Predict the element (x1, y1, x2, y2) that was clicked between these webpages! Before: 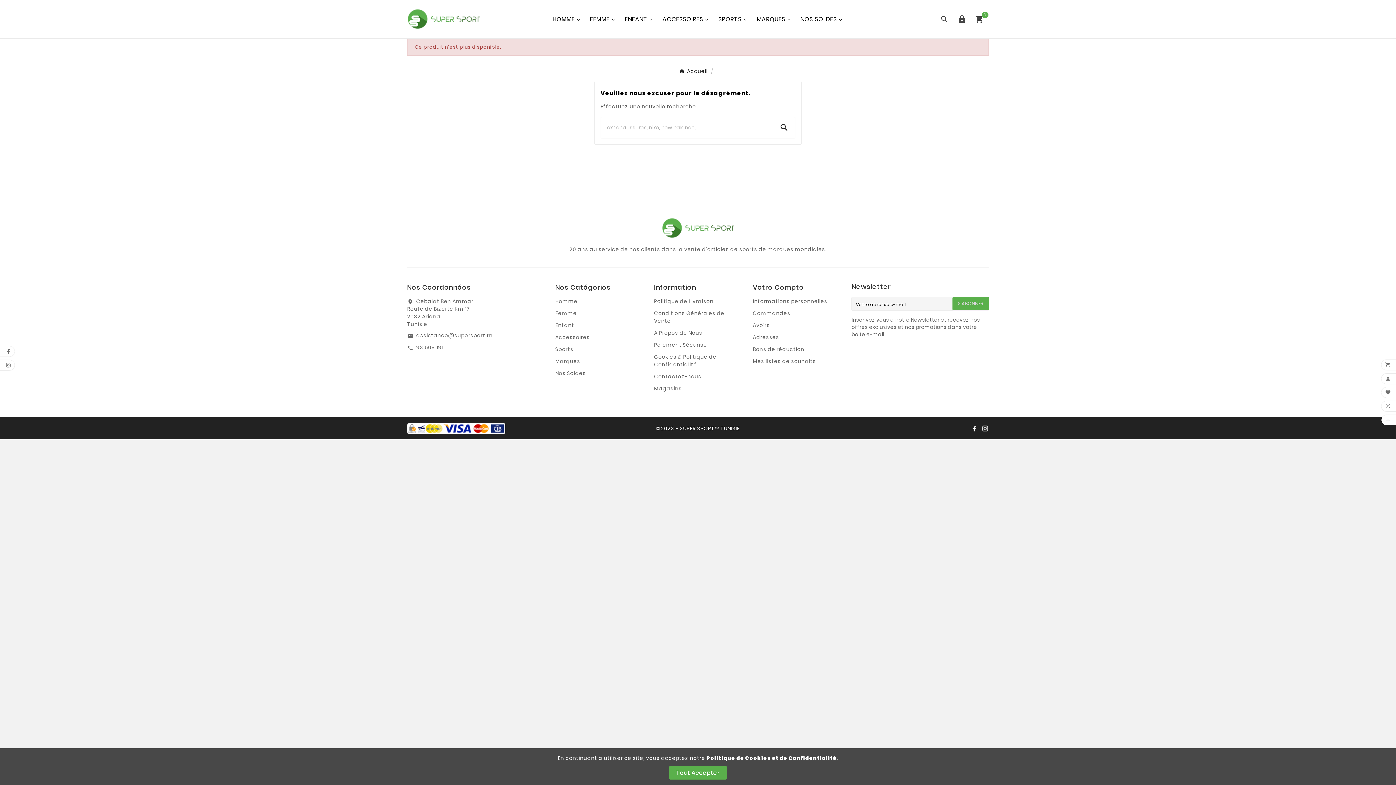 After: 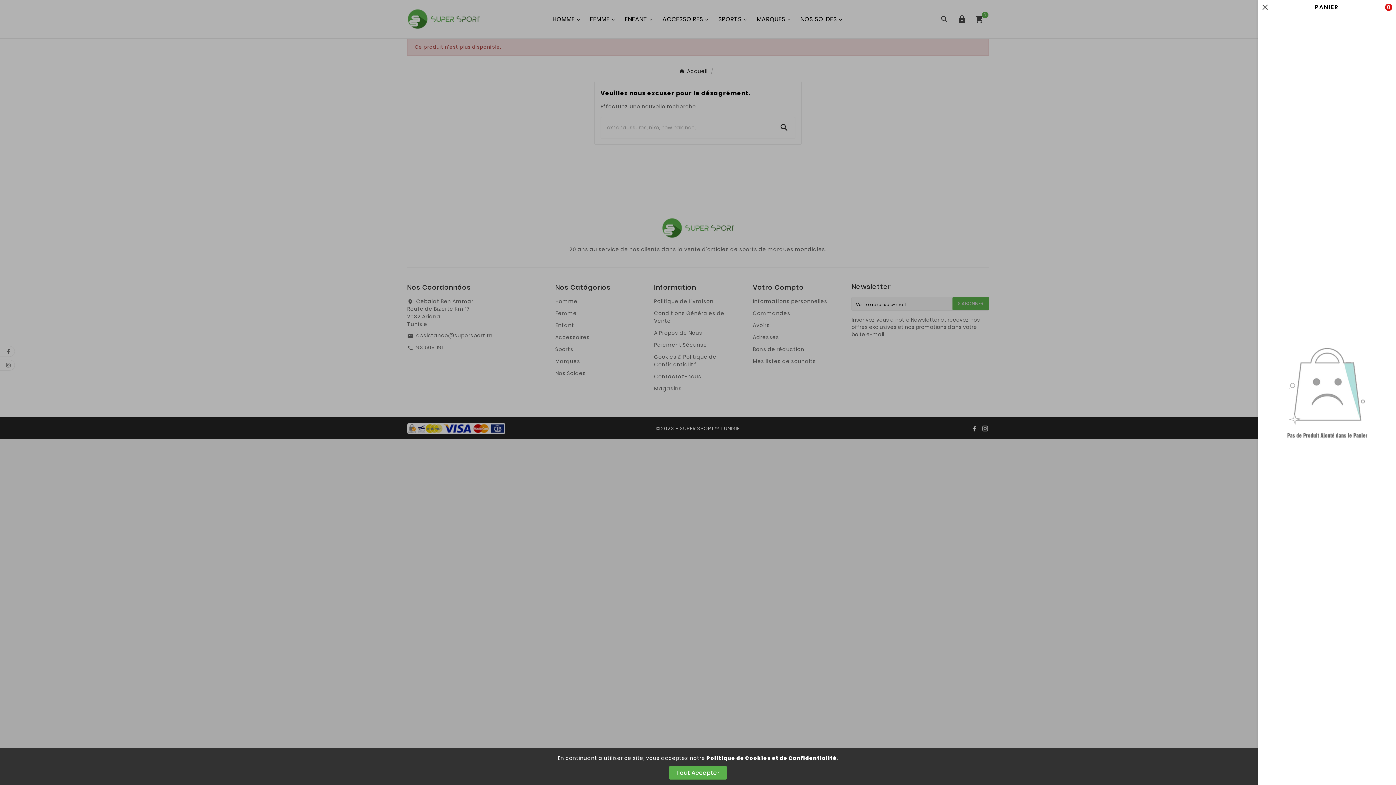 Action: label: 
0 bbox: (975, 14, 989, 23)